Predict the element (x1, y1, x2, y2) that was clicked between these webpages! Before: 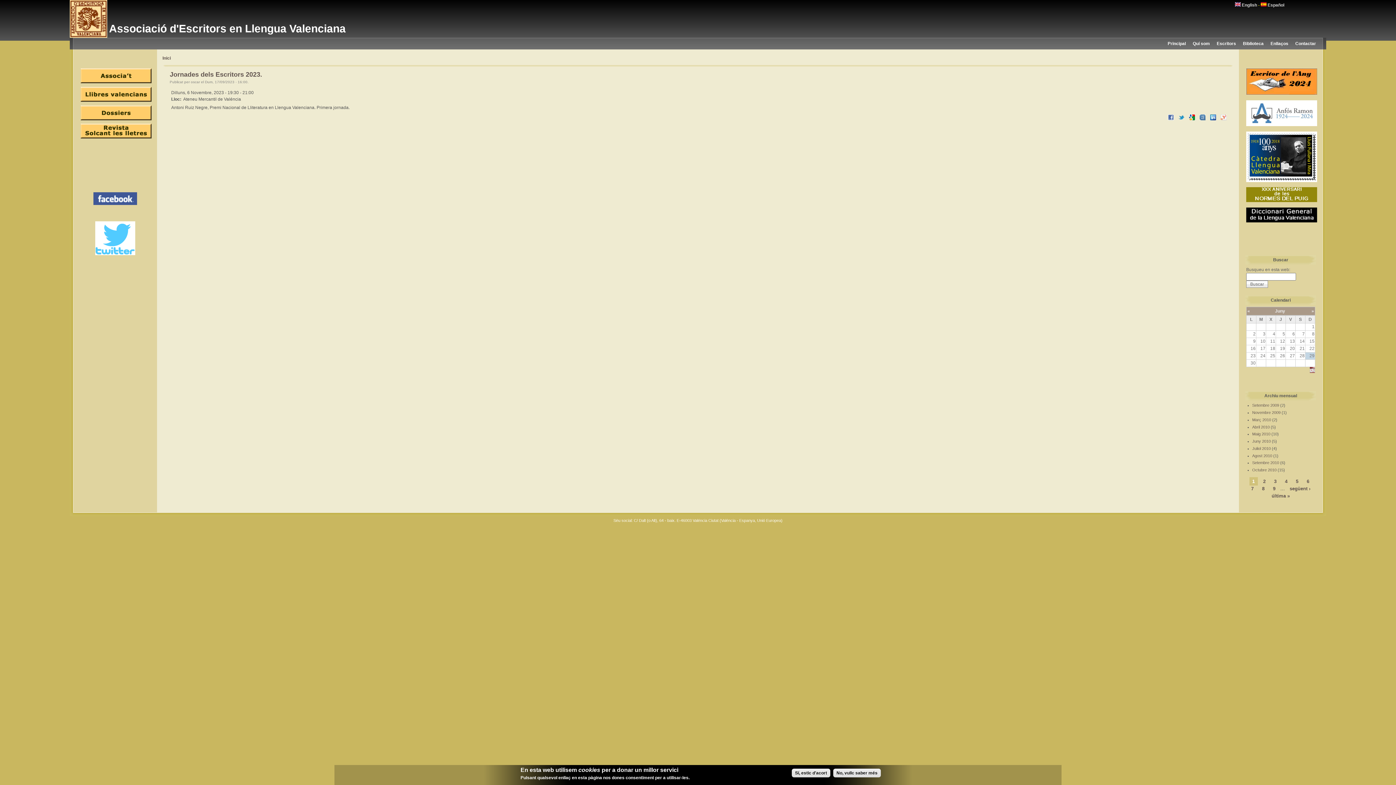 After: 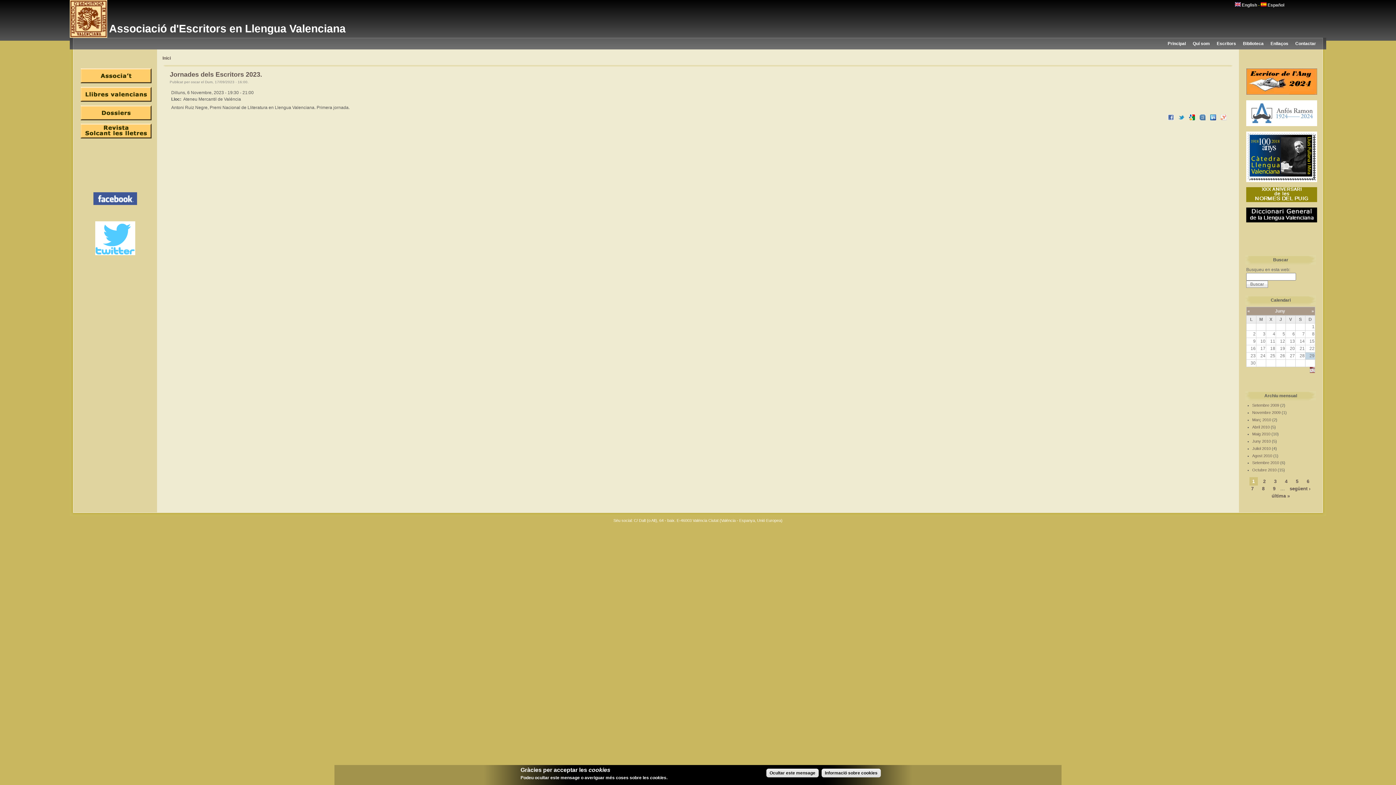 Action: bbox: (1246, 178, 1317, 183)